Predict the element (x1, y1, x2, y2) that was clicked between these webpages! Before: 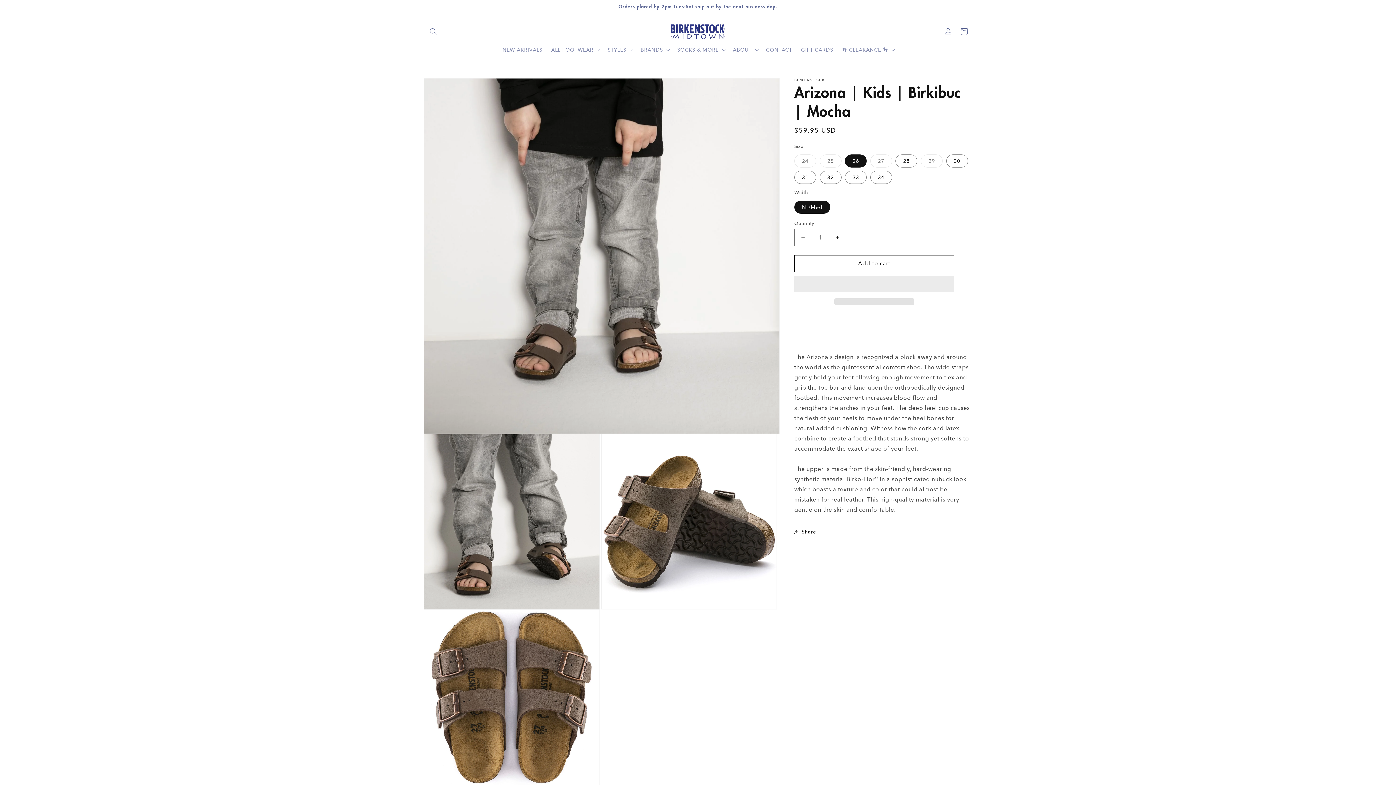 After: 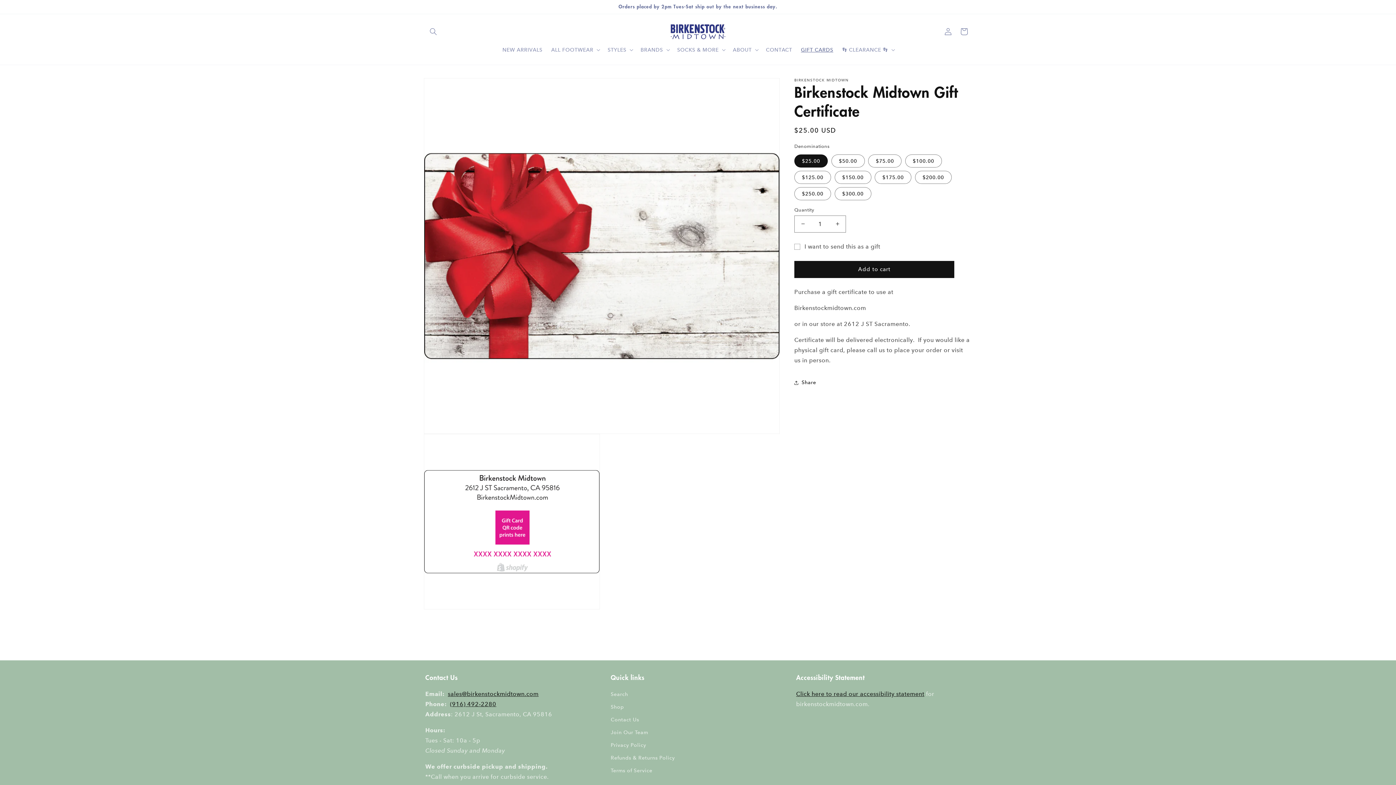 Action: label: GIFT CARDS bbox: (796, 42, 837, 57)